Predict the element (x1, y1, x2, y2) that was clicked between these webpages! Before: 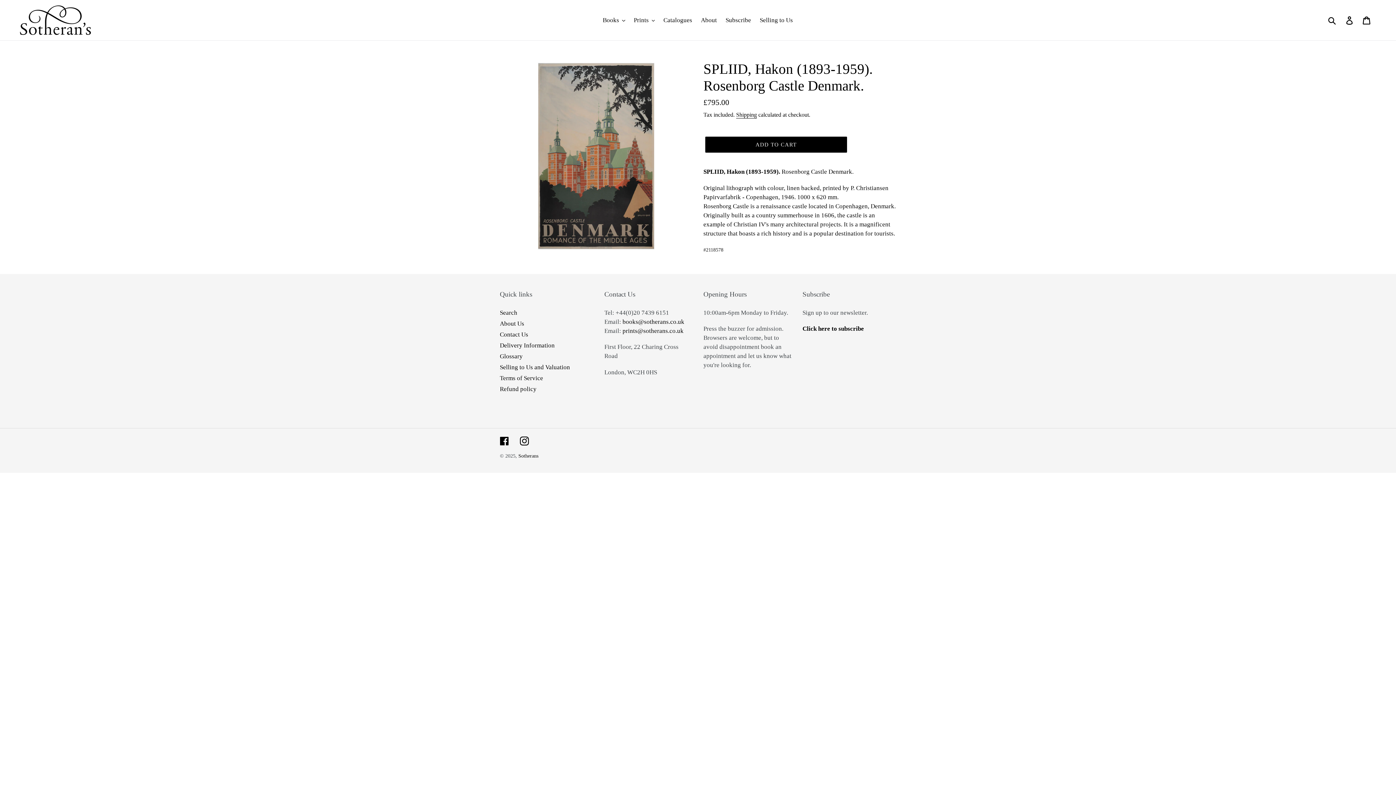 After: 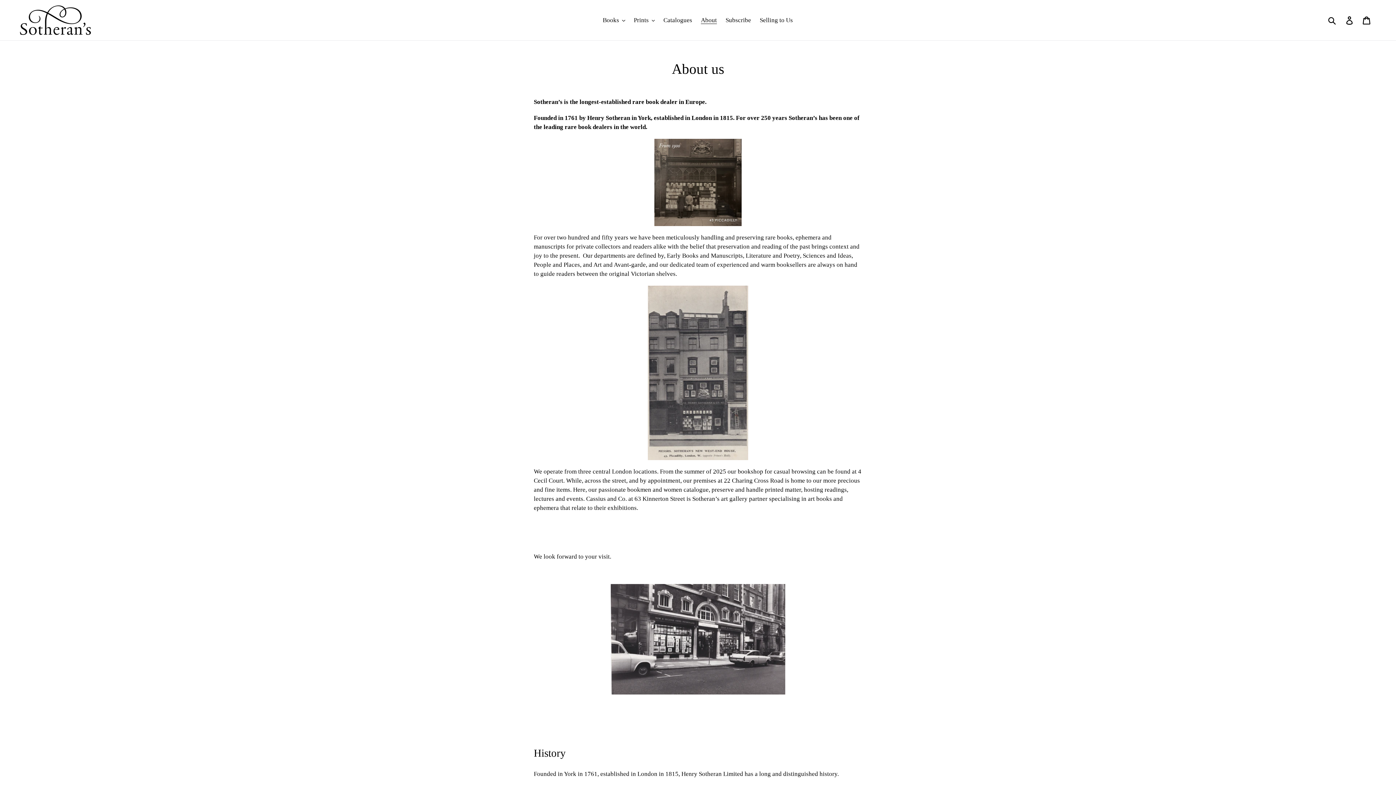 Action: bbox: (500, 320, 524, 327) label: About Us